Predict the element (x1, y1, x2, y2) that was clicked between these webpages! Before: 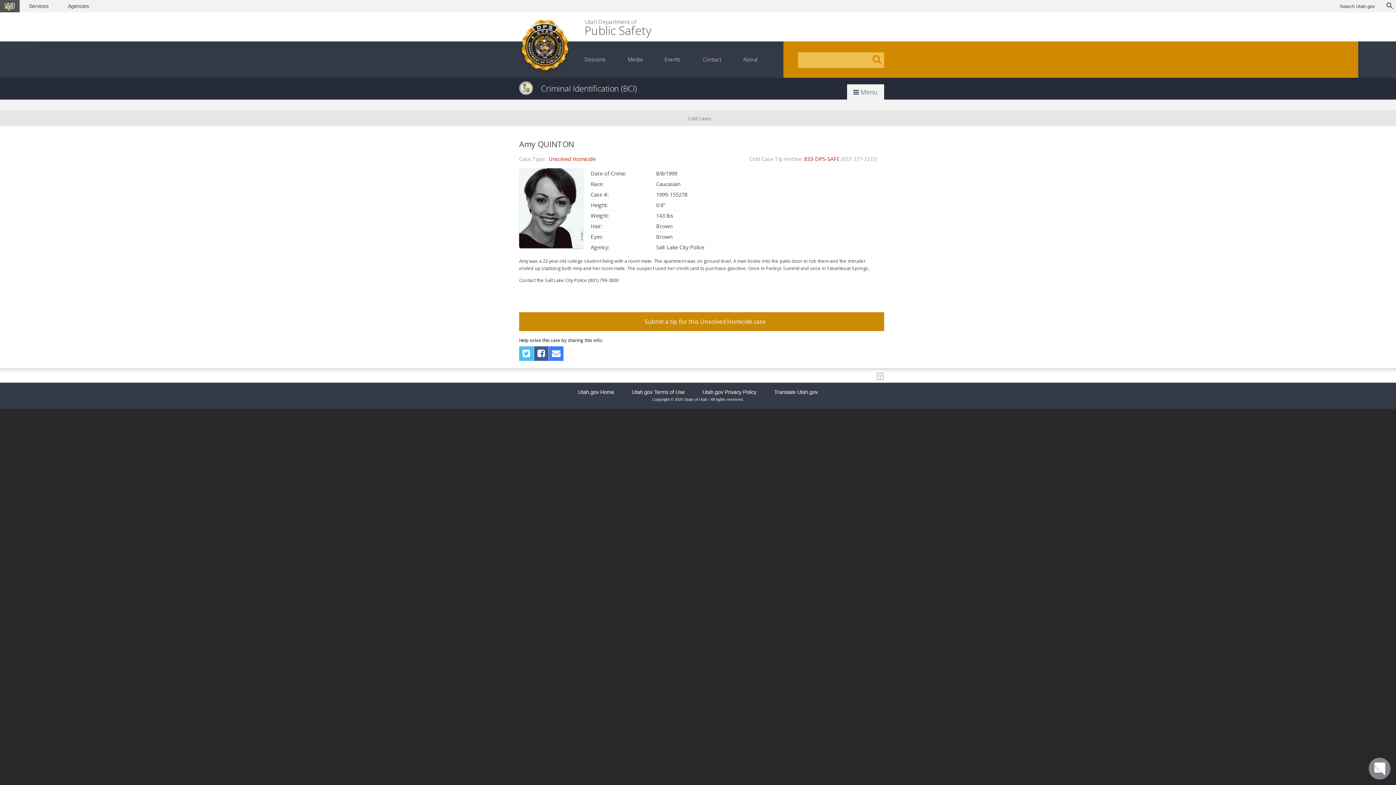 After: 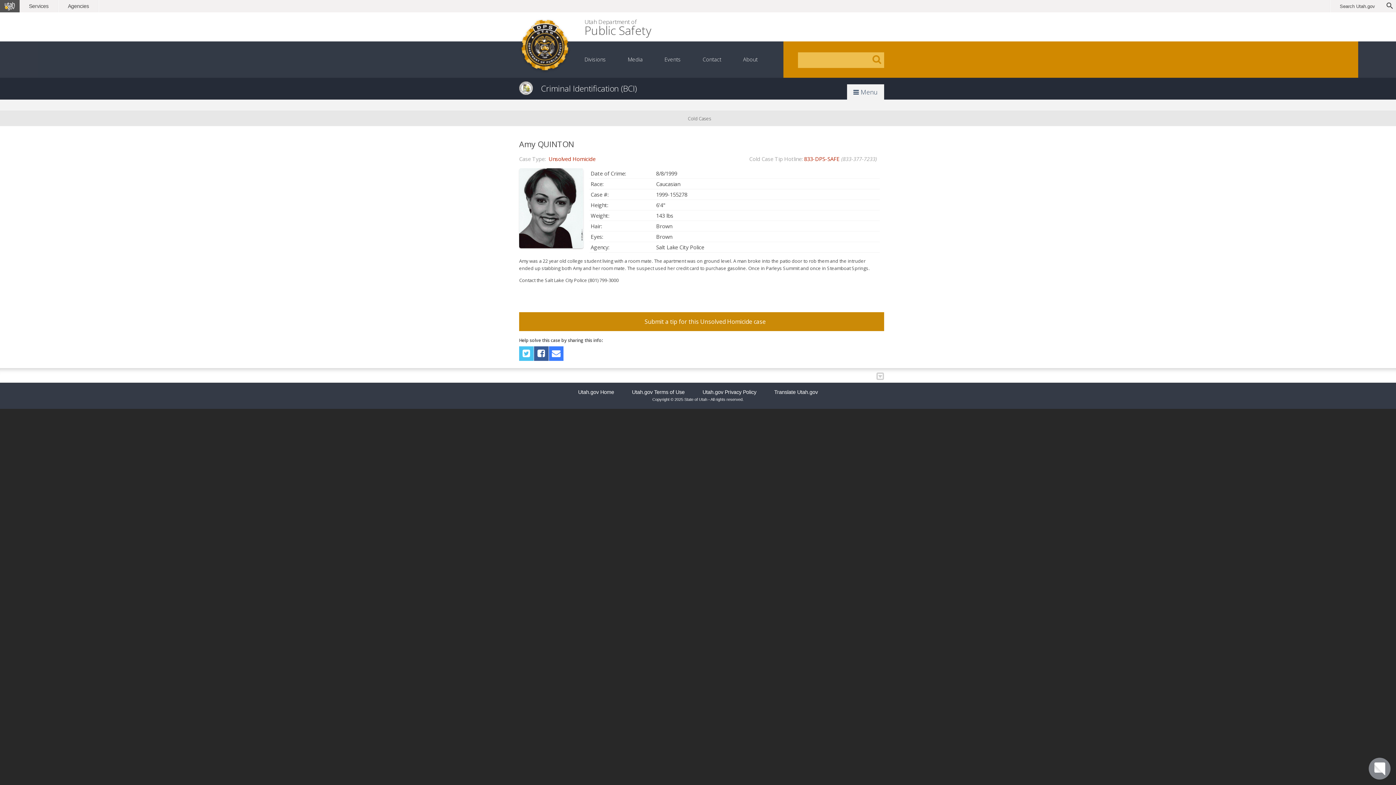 Action: bbox: (549, 346, 563, 361)